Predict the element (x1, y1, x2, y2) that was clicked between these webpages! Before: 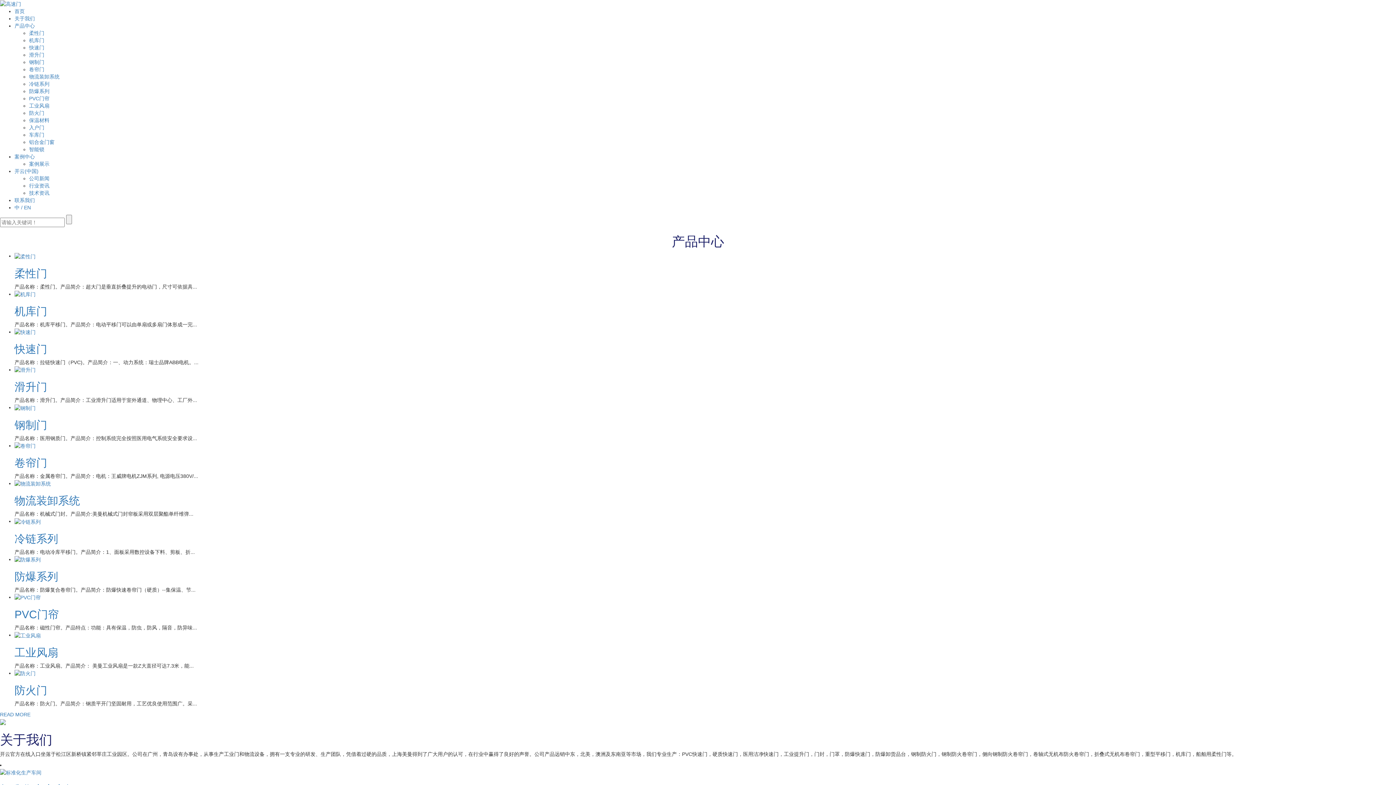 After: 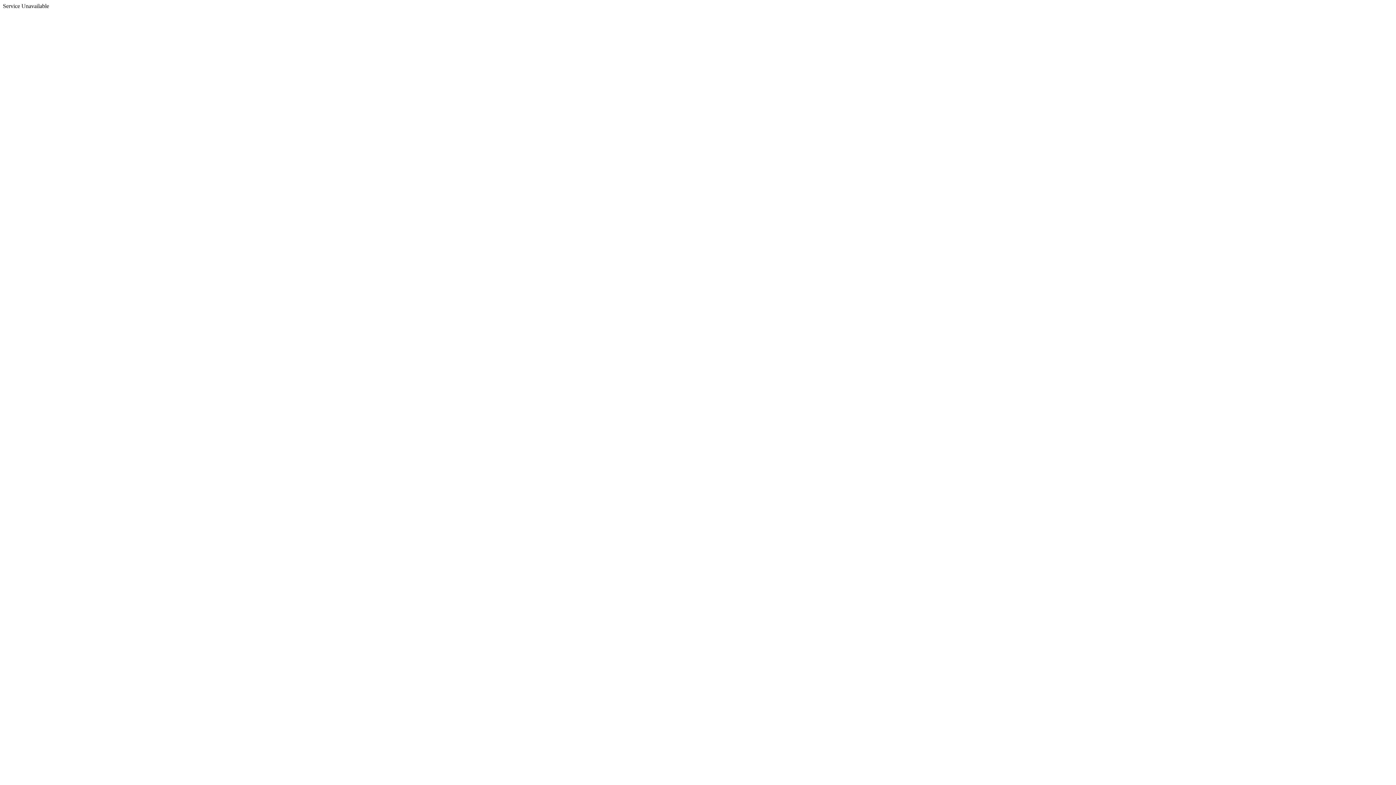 Action: bbox: (29, 110, 44, 116) label: 防火门